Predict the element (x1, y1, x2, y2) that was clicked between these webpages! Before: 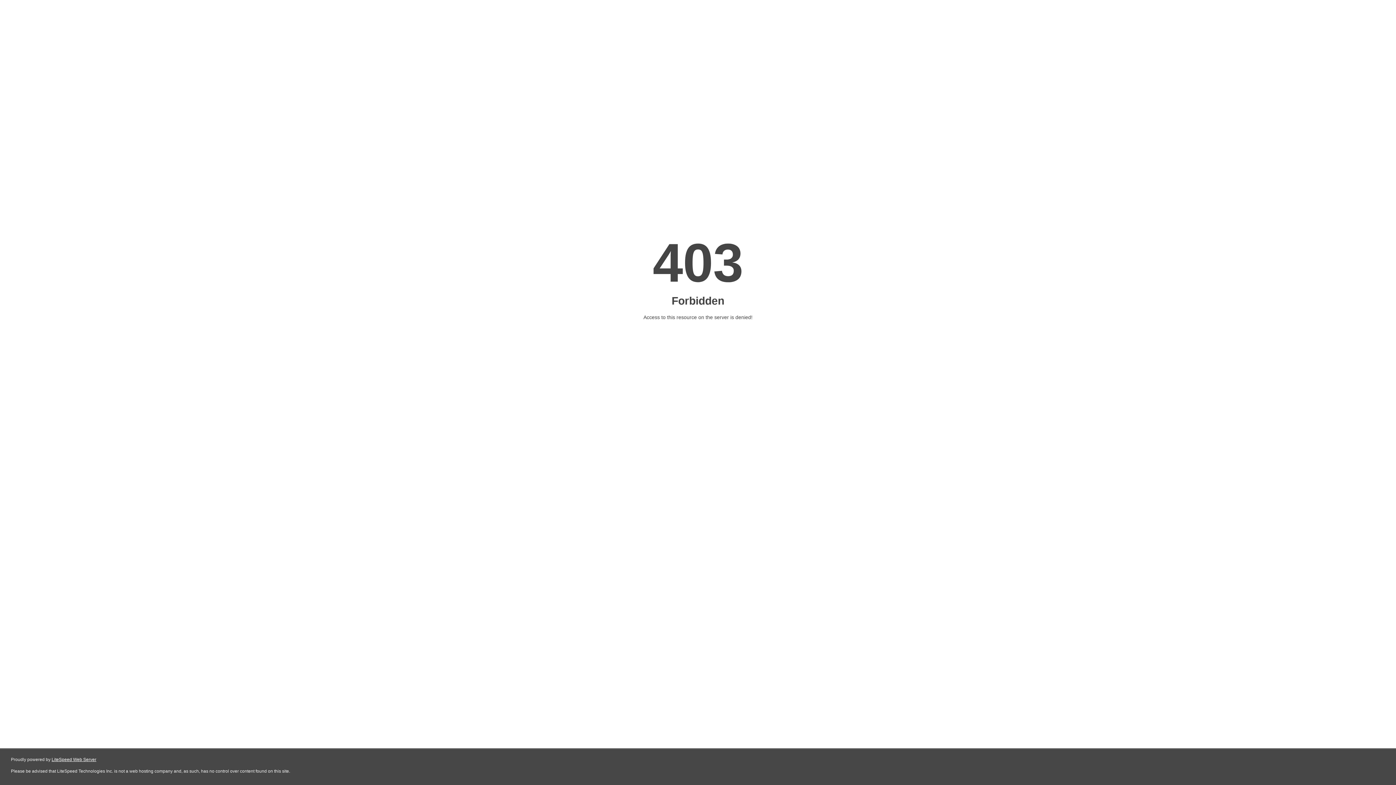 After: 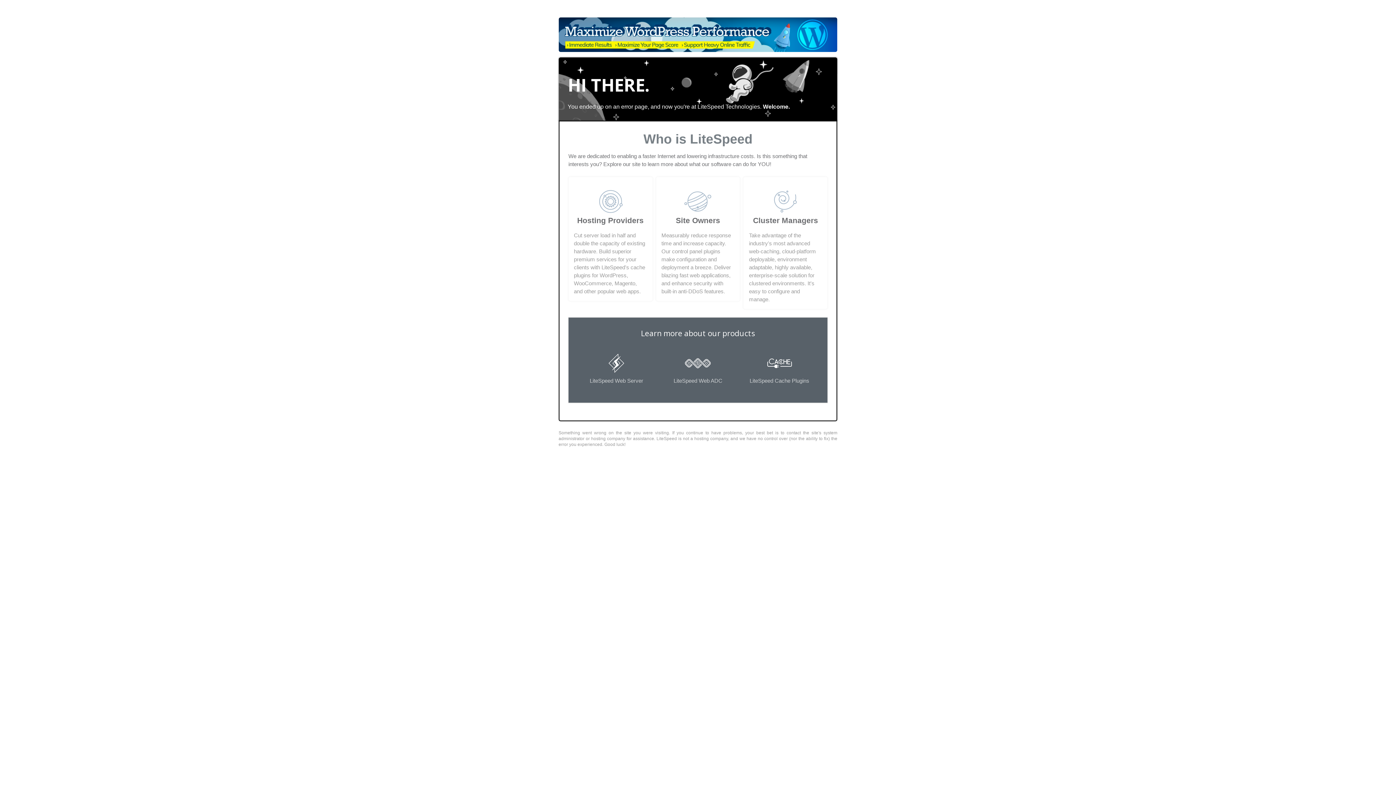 Action: label: LiteSpeed Web Server bbox: (51, 757, 96, 762)